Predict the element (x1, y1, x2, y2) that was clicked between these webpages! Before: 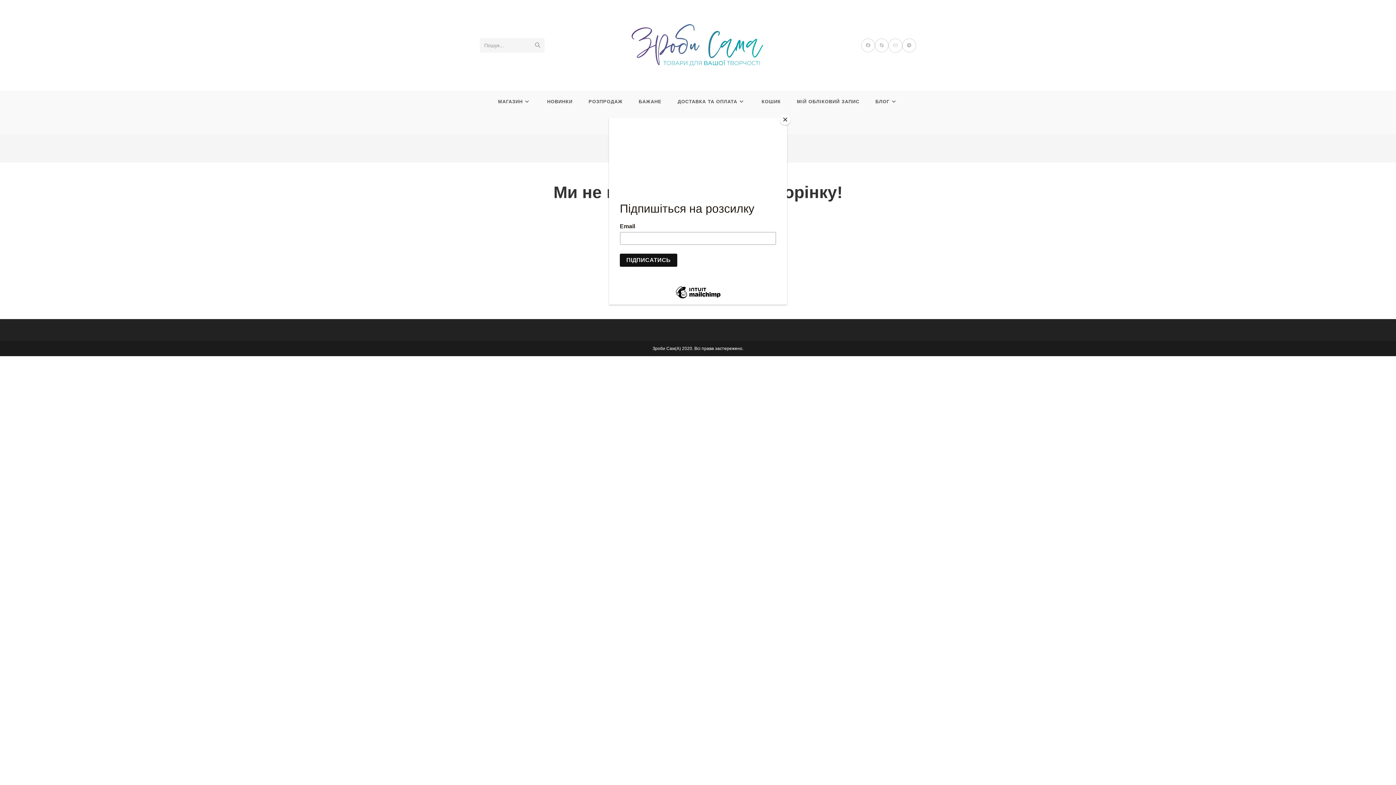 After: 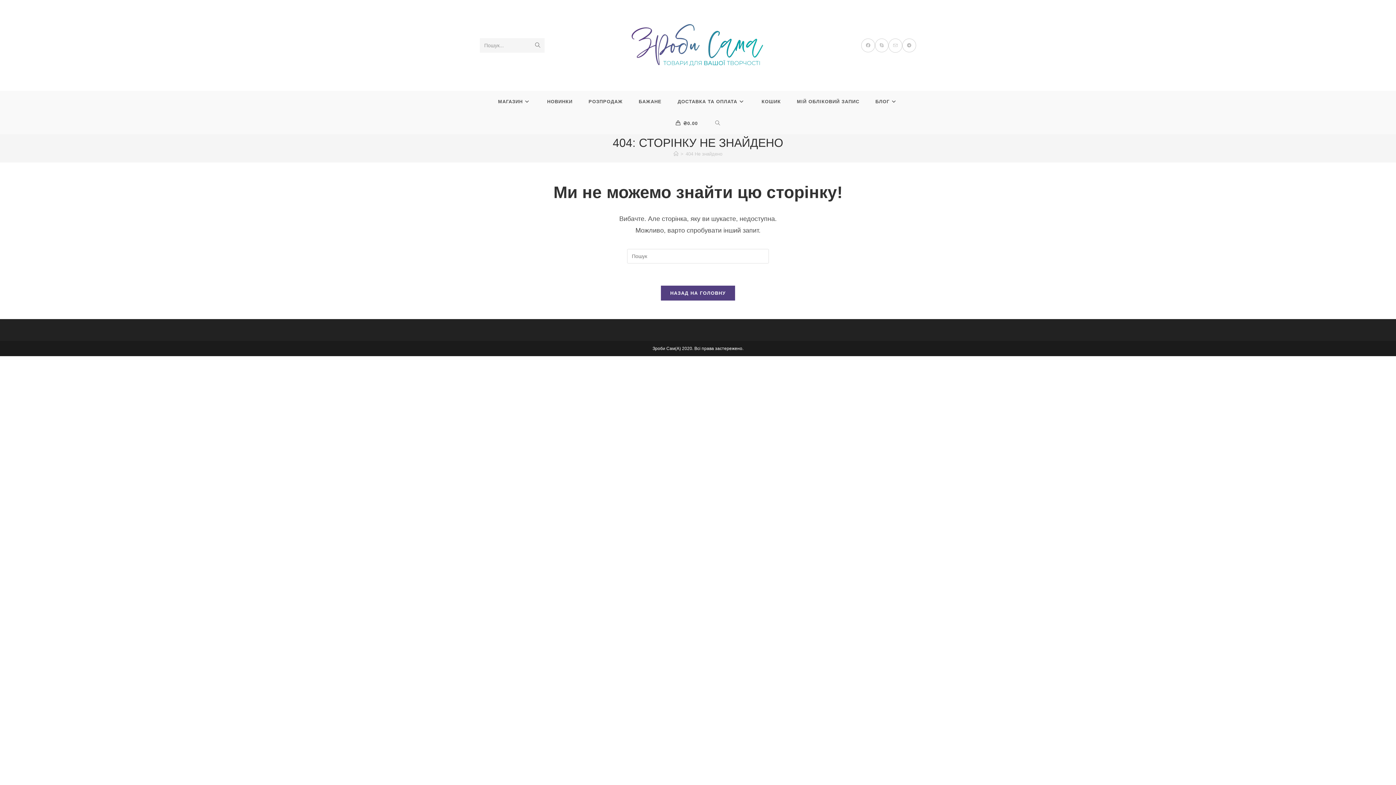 Action: label: Close bbox: (780, 114, 790, 125)